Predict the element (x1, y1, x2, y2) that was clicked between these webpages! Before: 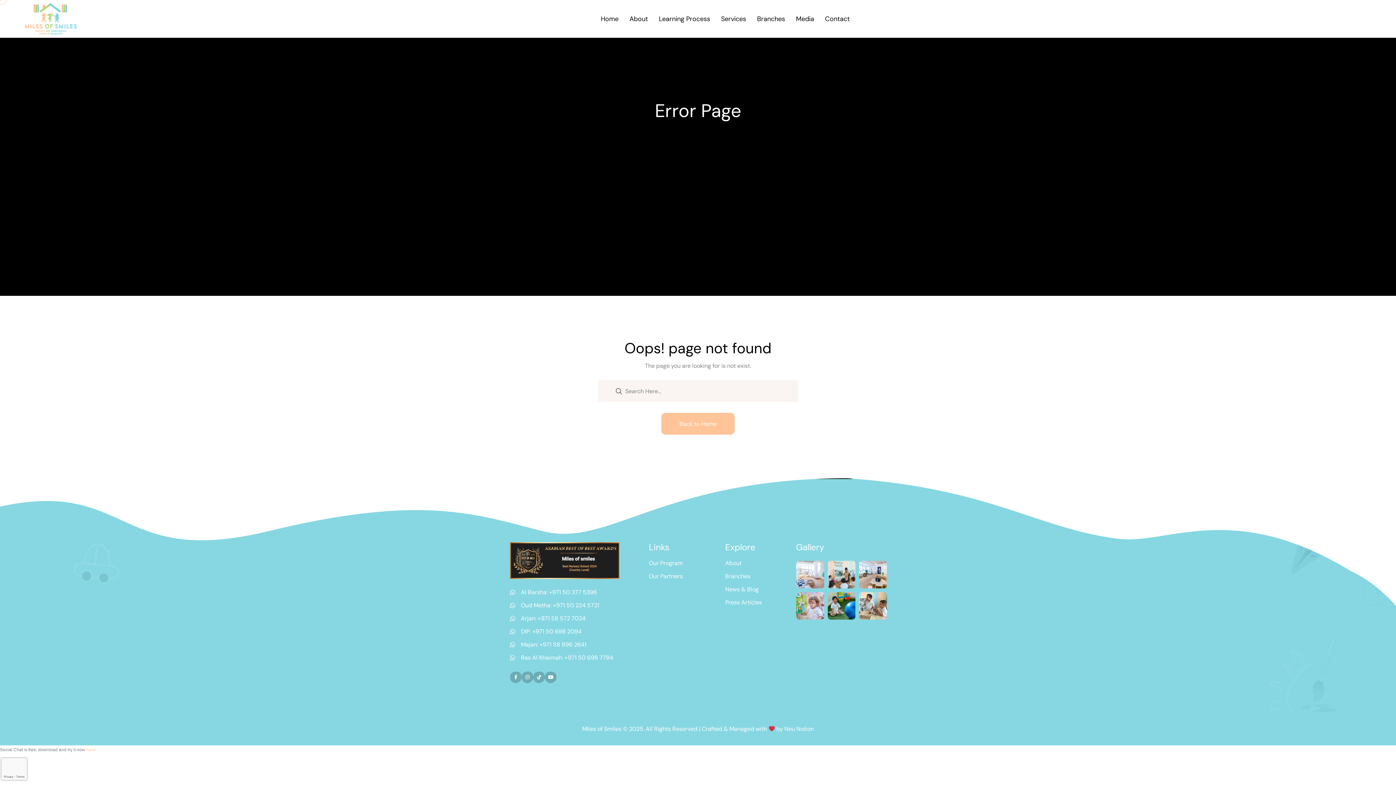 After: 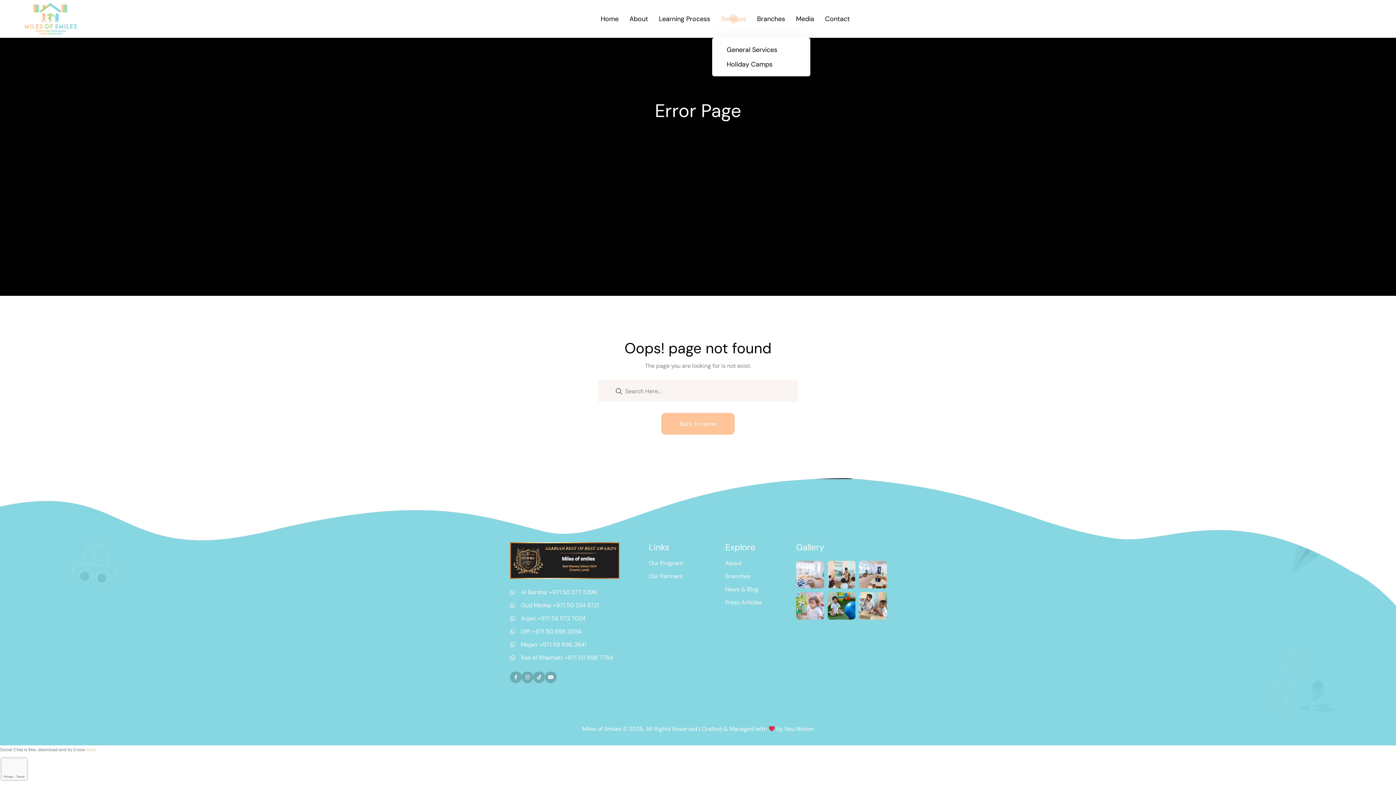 Action: bbox: (721, 12, 746, 25) label: Services